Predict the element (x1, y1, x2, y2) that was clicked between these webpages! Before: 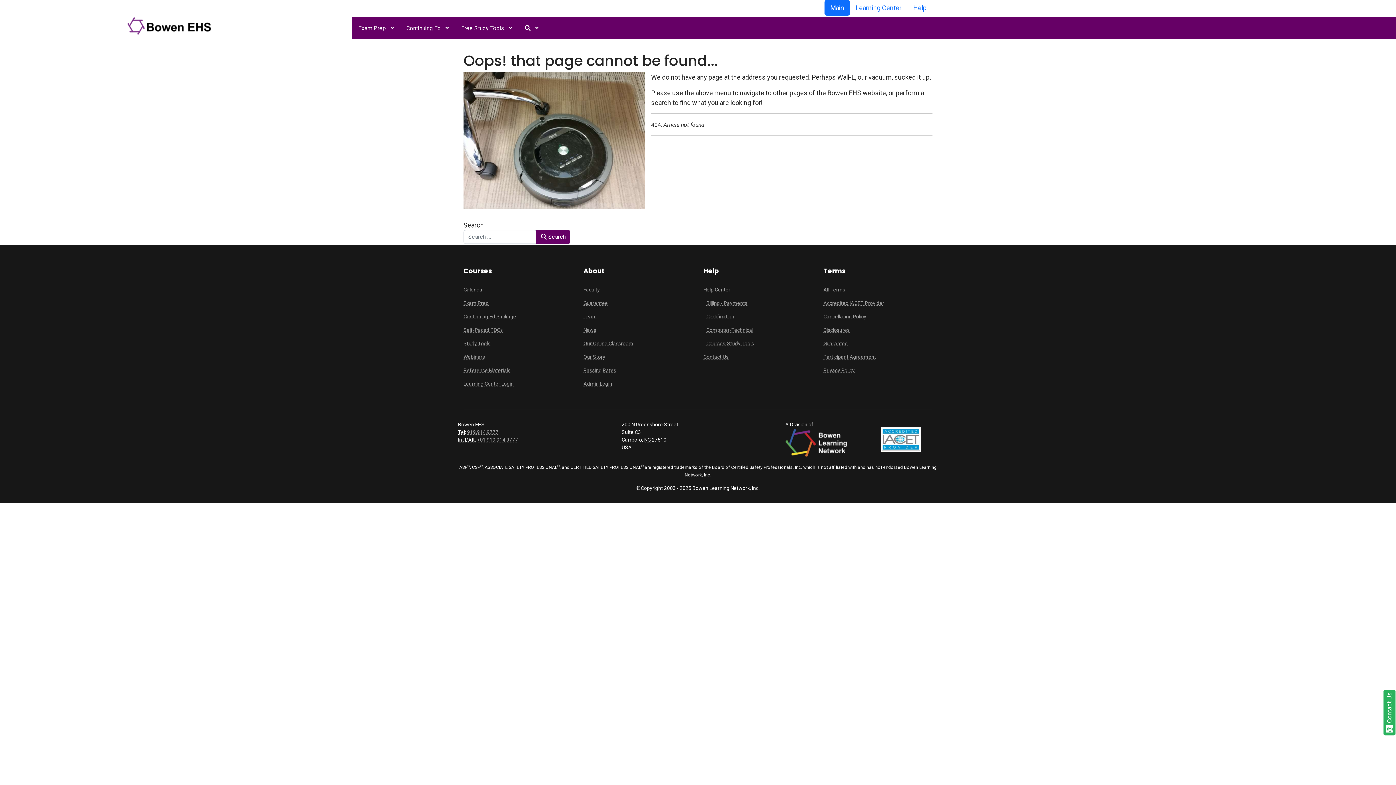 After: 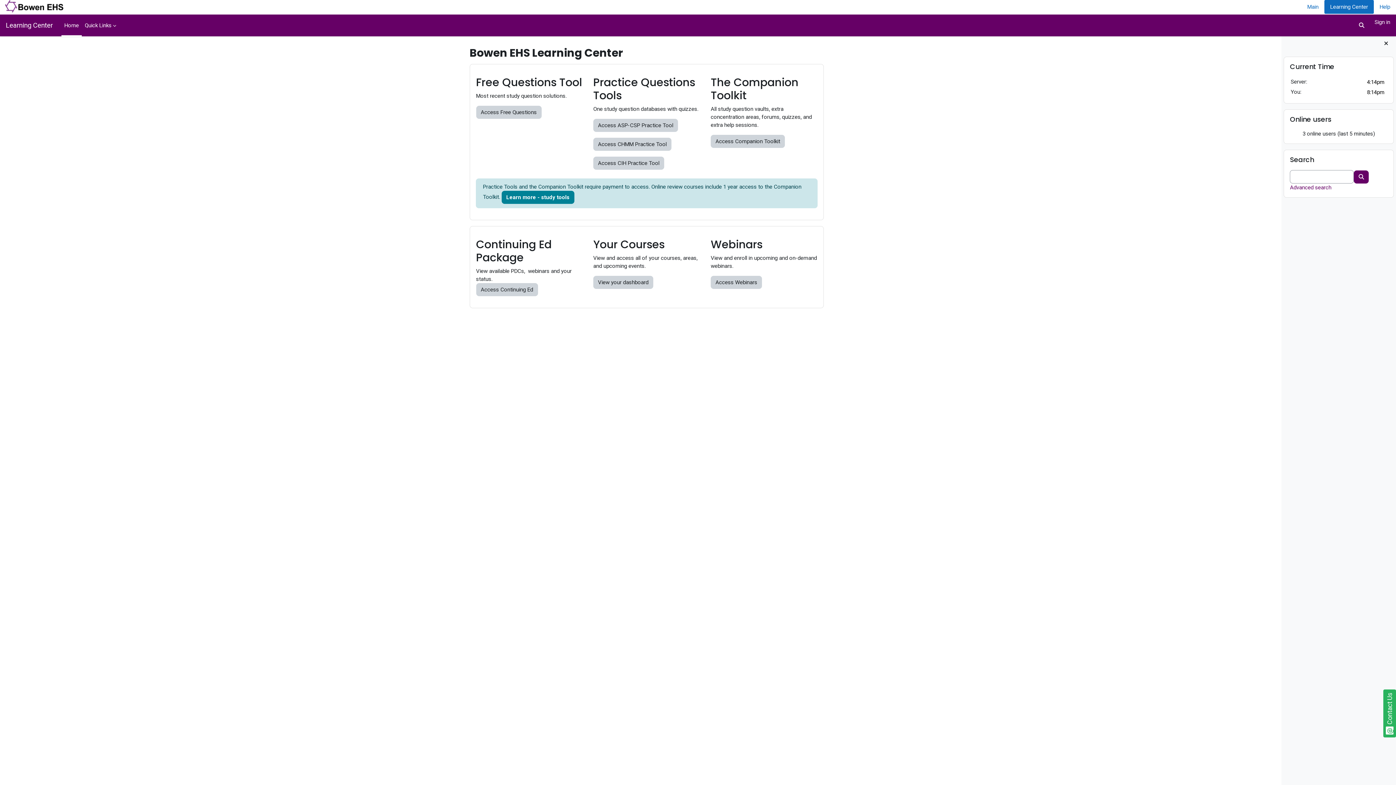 Action: label: Learning Center Login bbox: (463, 379, 572, 387)